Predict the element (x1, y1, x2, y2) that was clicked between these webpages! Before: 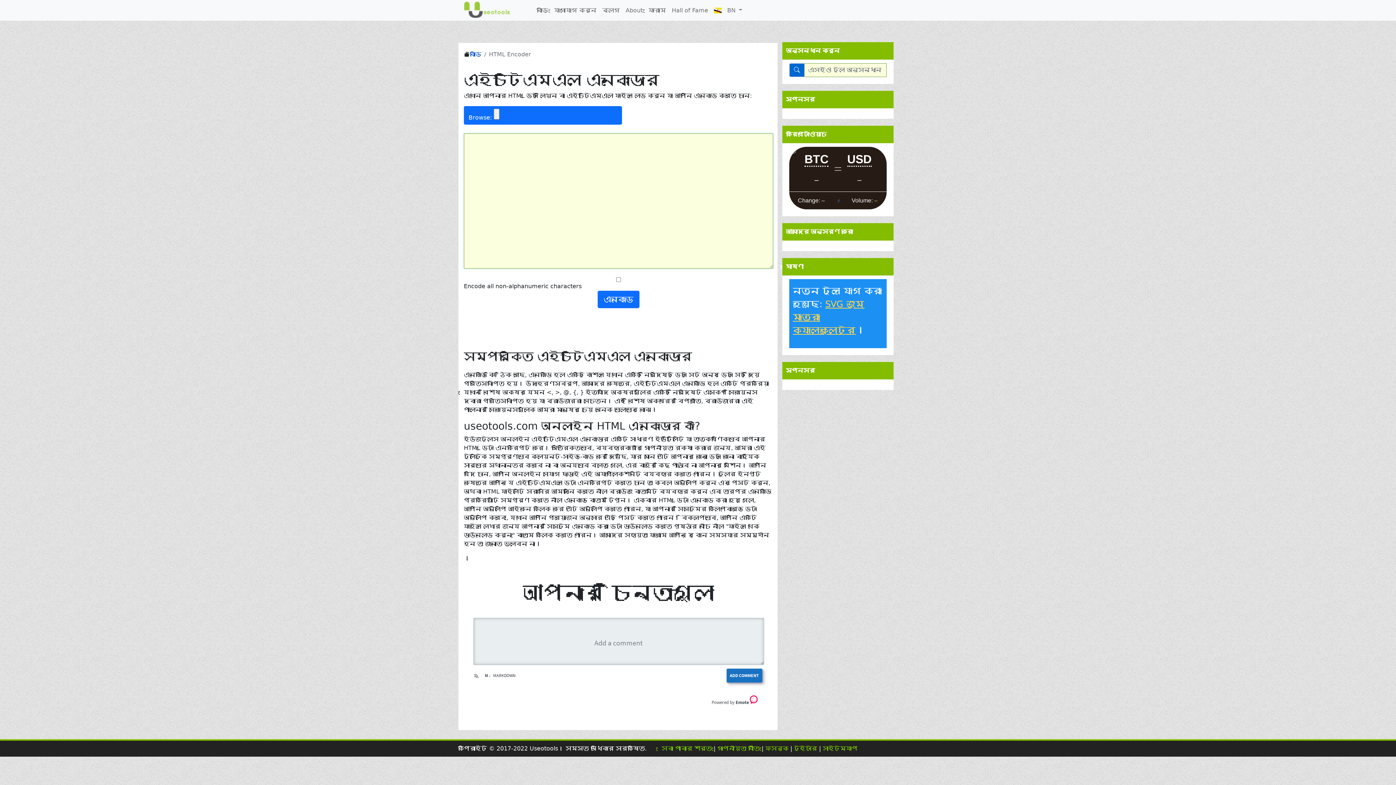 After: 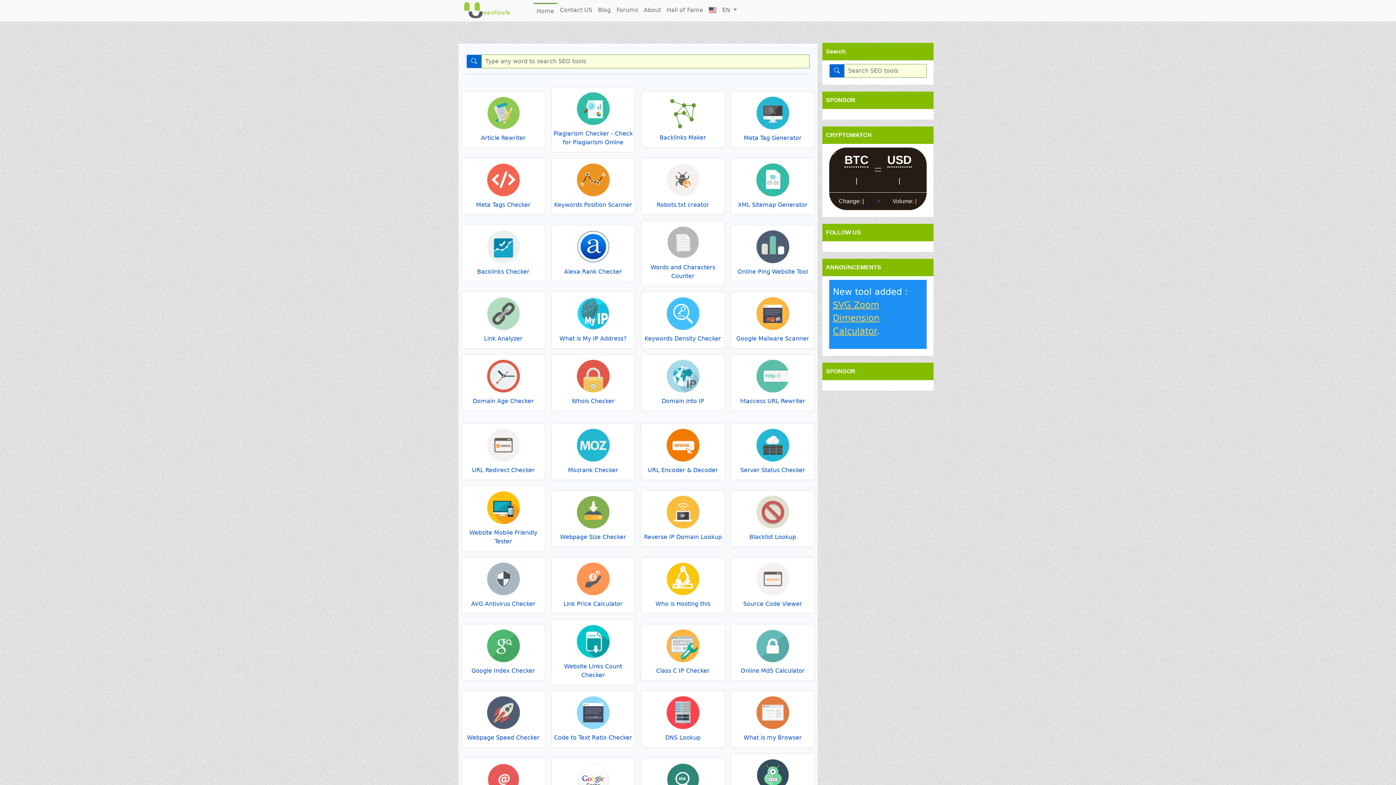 Action: label: বাড়ি bbox: (469, 50, 481, 57)